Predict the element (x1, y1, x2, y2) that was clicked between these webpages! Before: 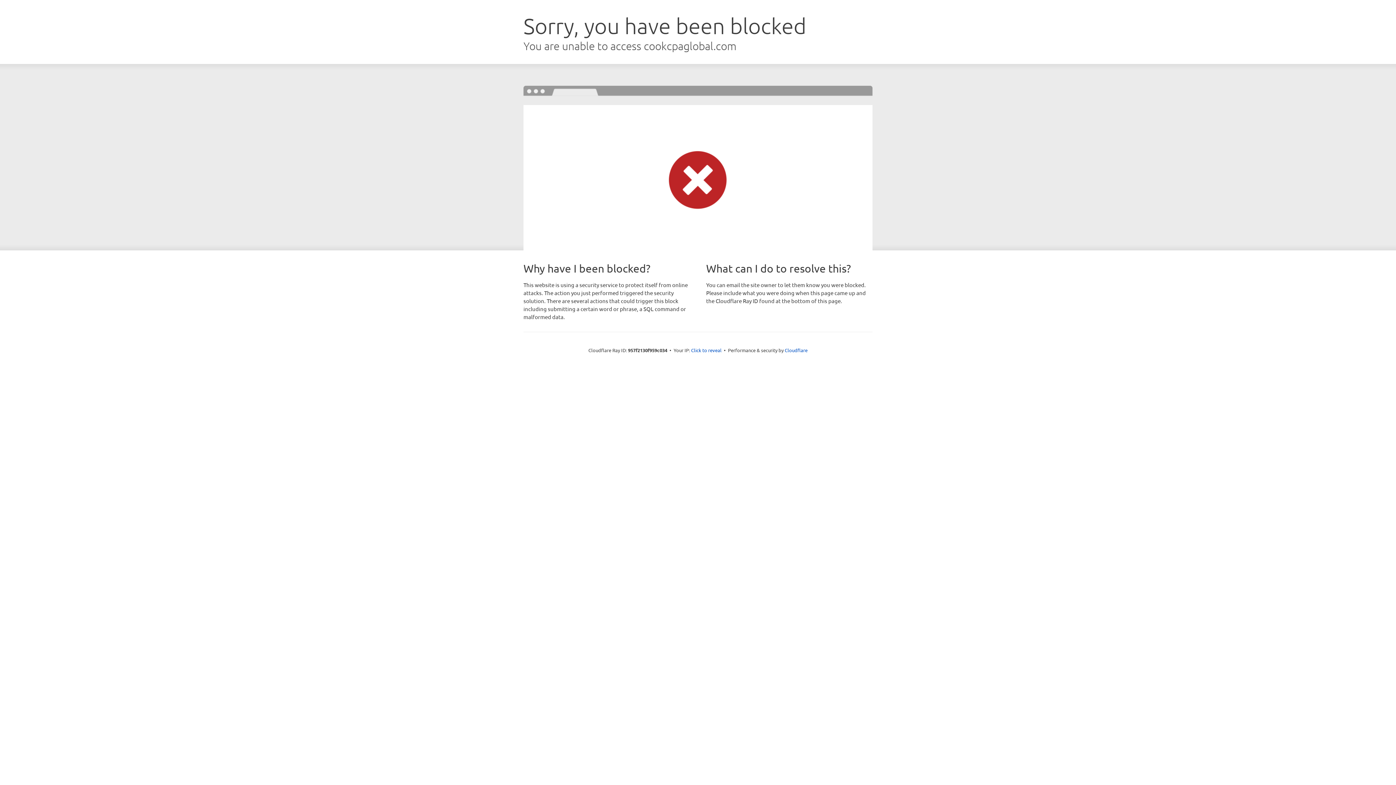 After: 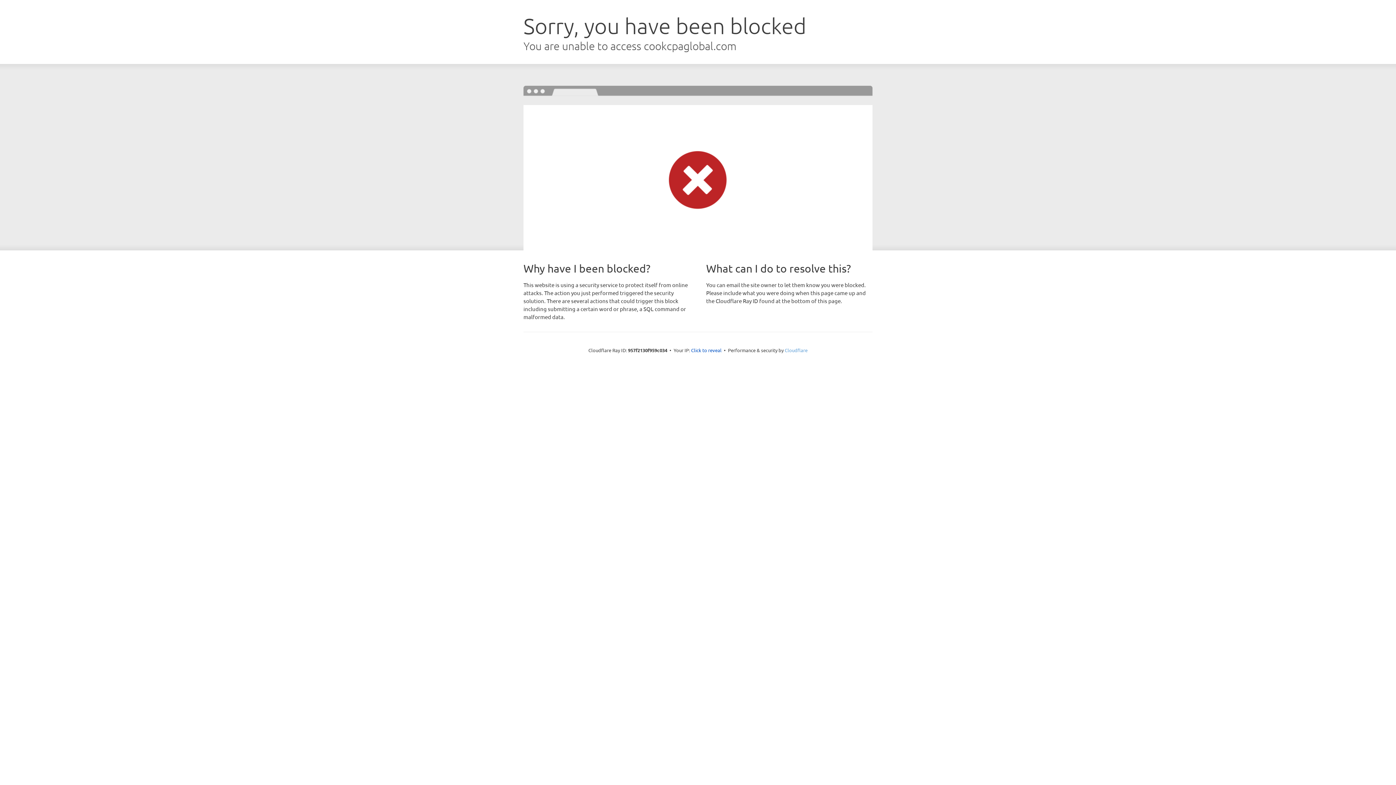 Action: bbox: (784, 347, 807, 353) label: Cloudflare